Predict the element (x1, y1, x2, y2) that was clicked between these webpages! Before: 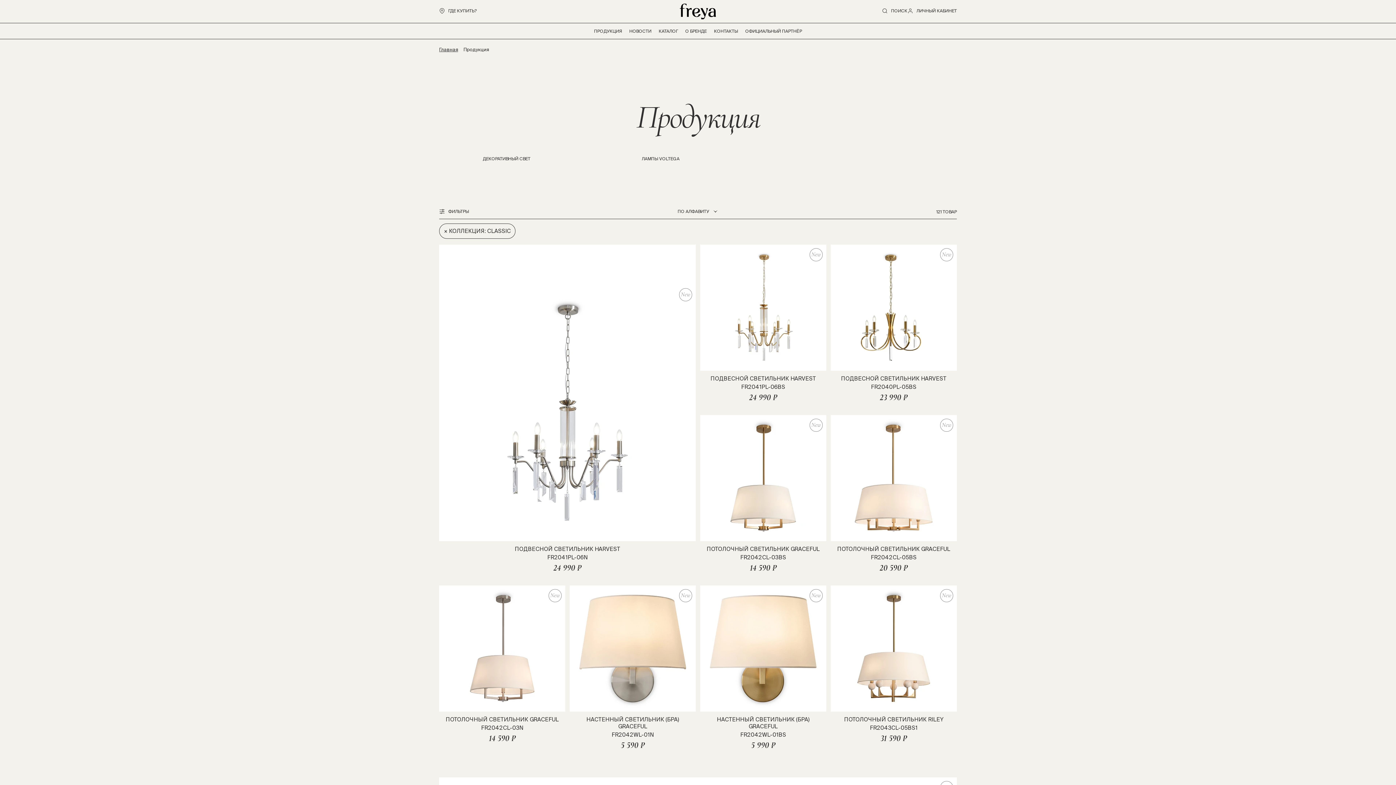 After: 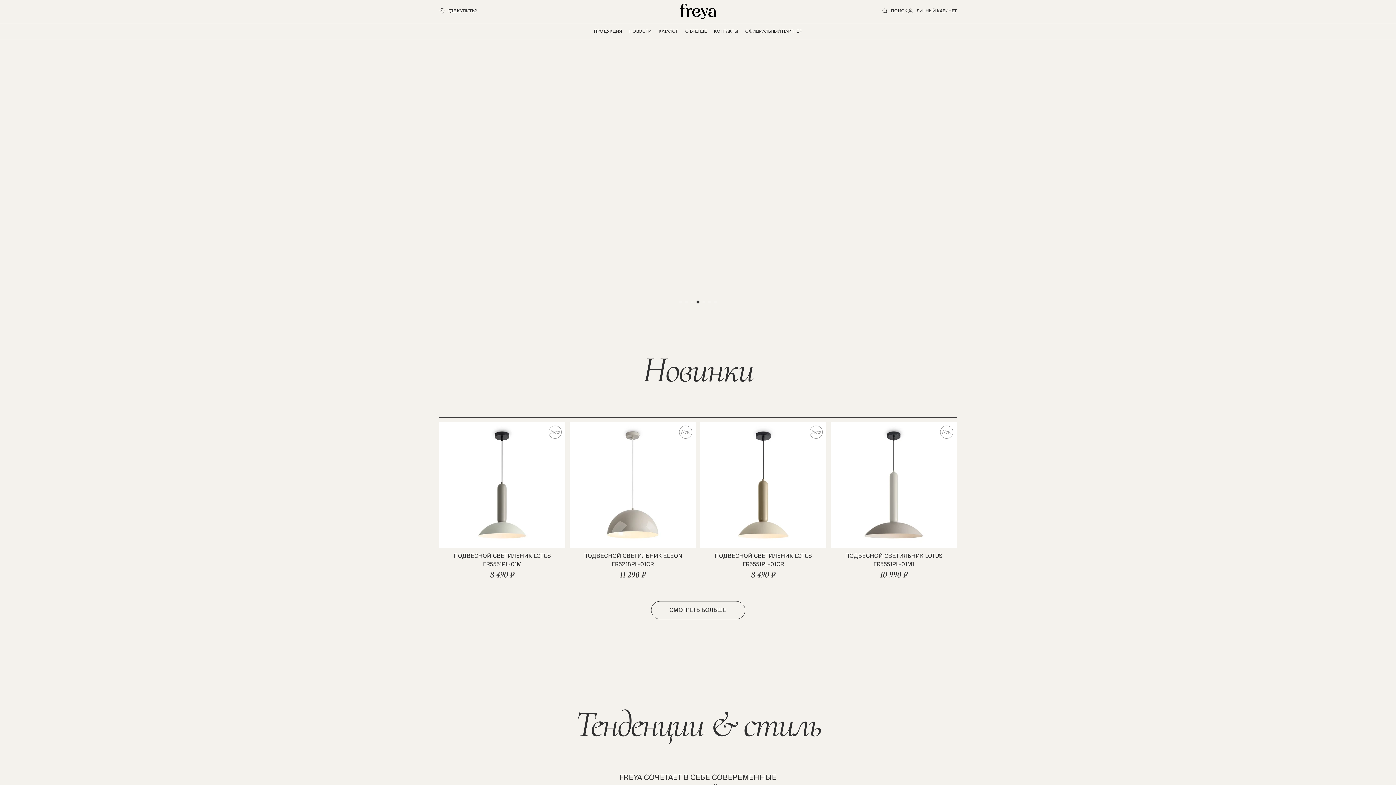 Action: bbox: (680, 7, 716, 14)